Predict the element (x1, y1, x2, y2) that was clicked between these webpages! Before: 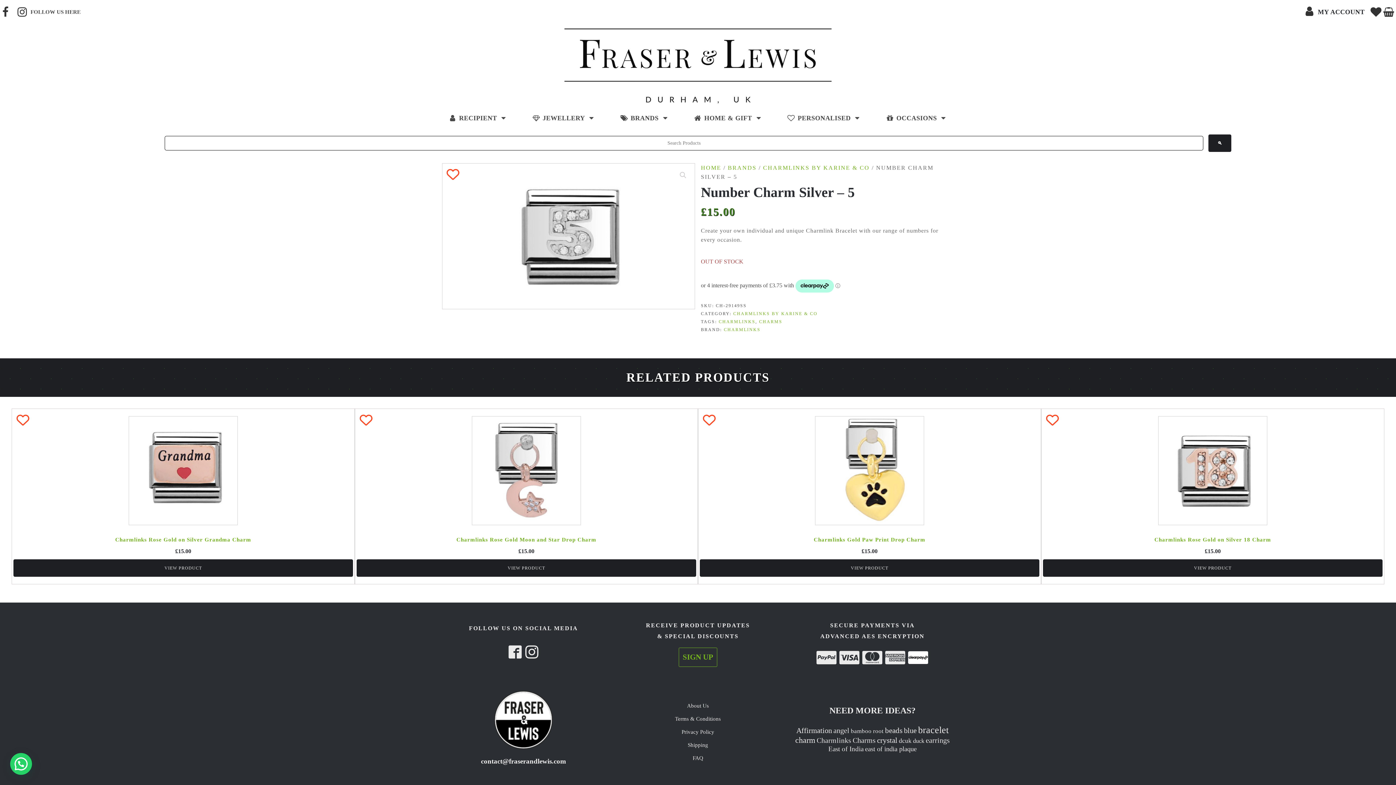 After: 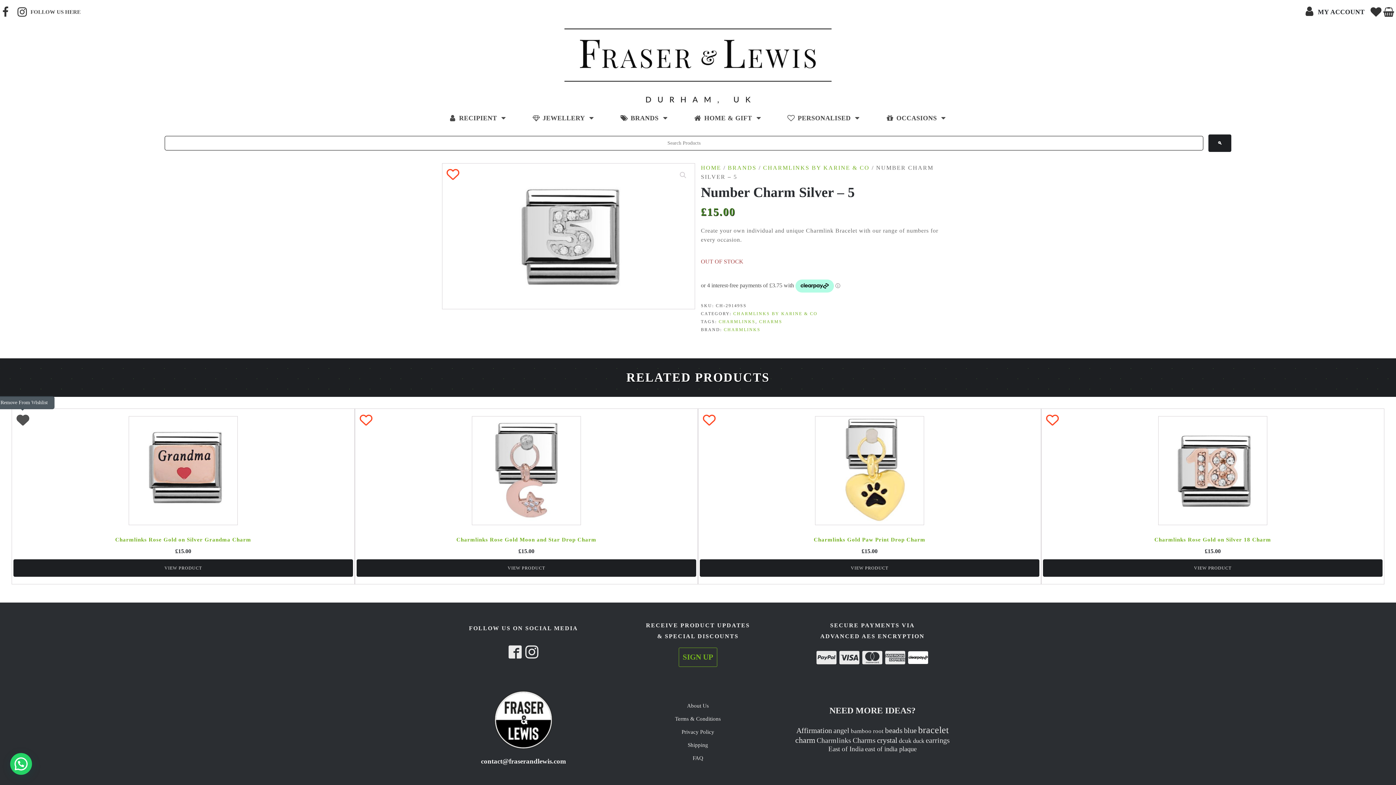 Action: bbox: (14, 411, 31, 428) label: Add to wishlist